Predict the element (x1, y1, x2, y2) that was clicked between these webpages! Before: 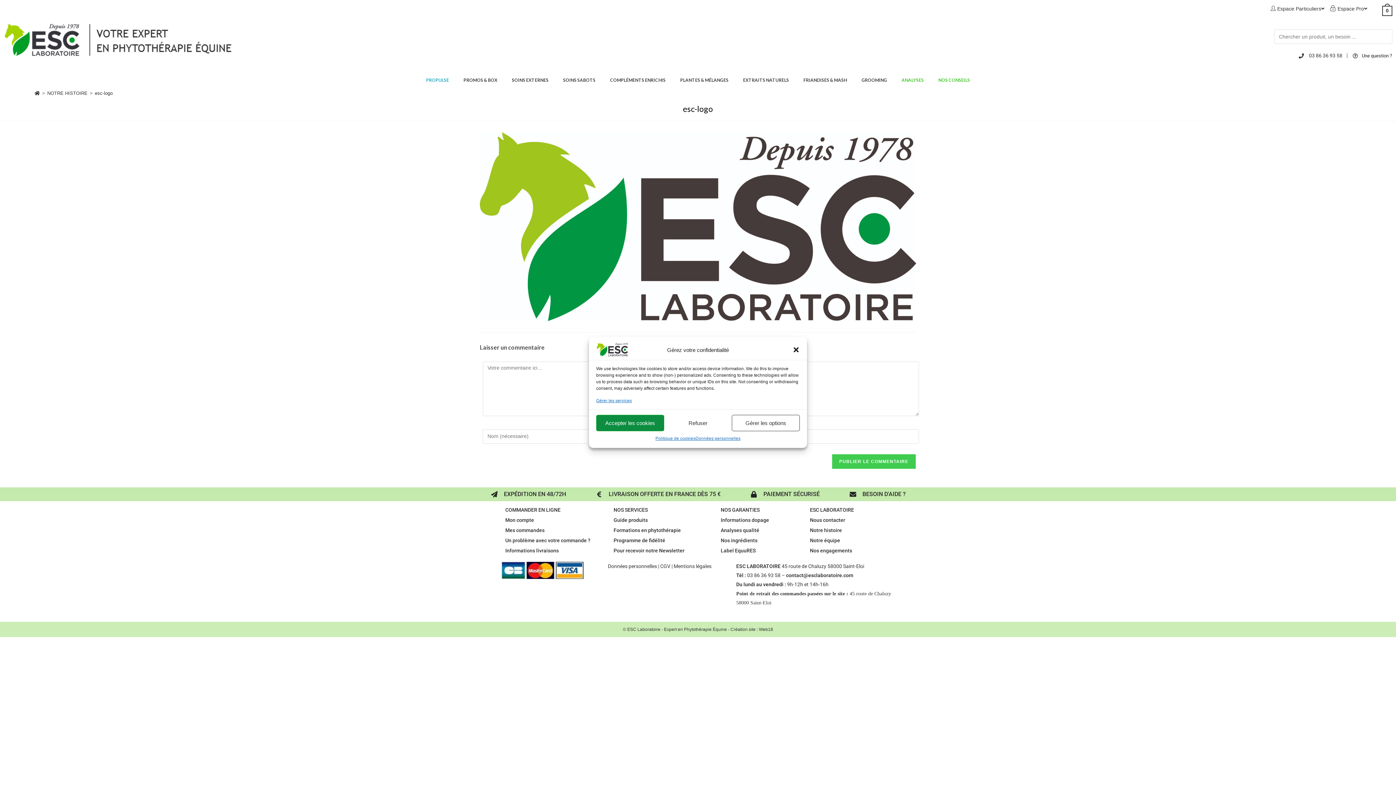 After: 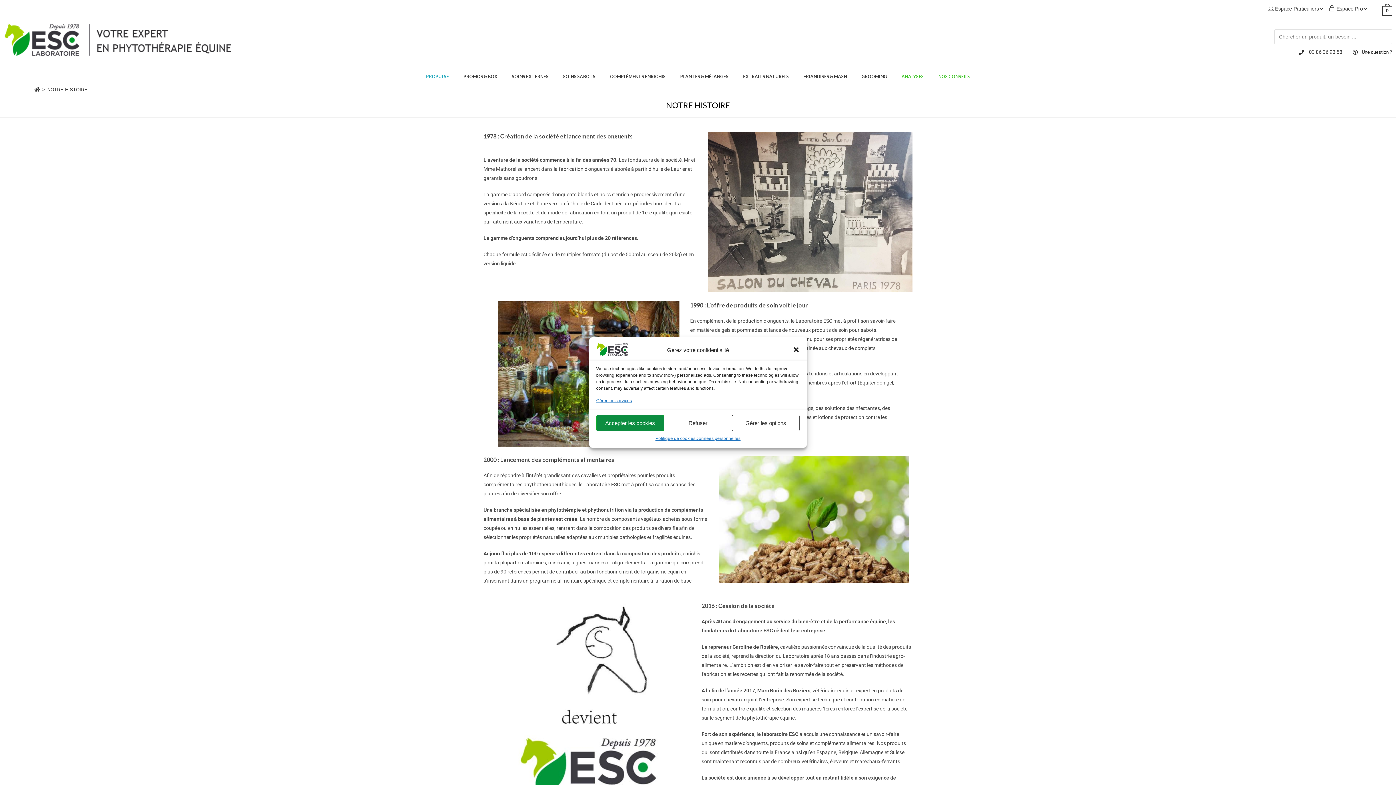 Action: label: NOTRE HISTOIRE bbox: (47, 90, 87, 96)